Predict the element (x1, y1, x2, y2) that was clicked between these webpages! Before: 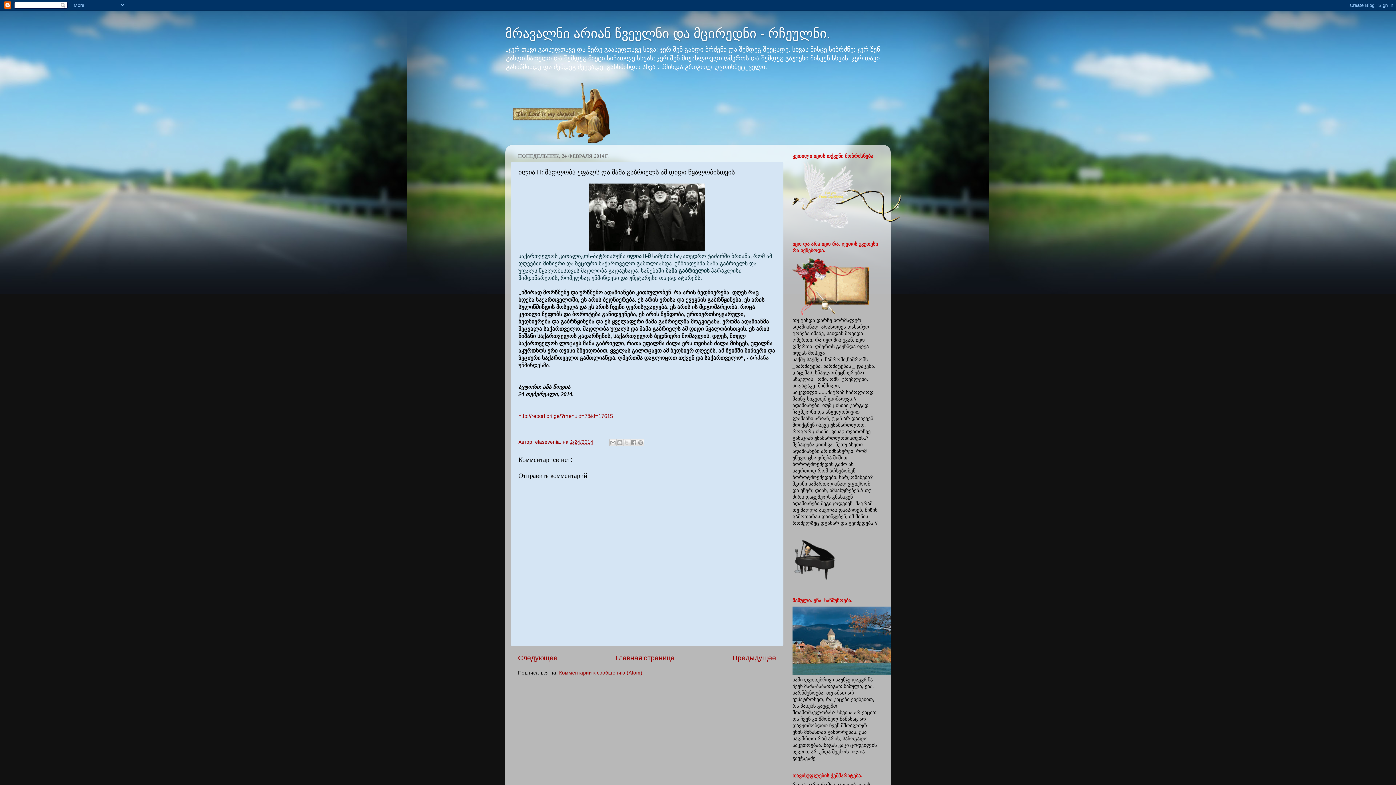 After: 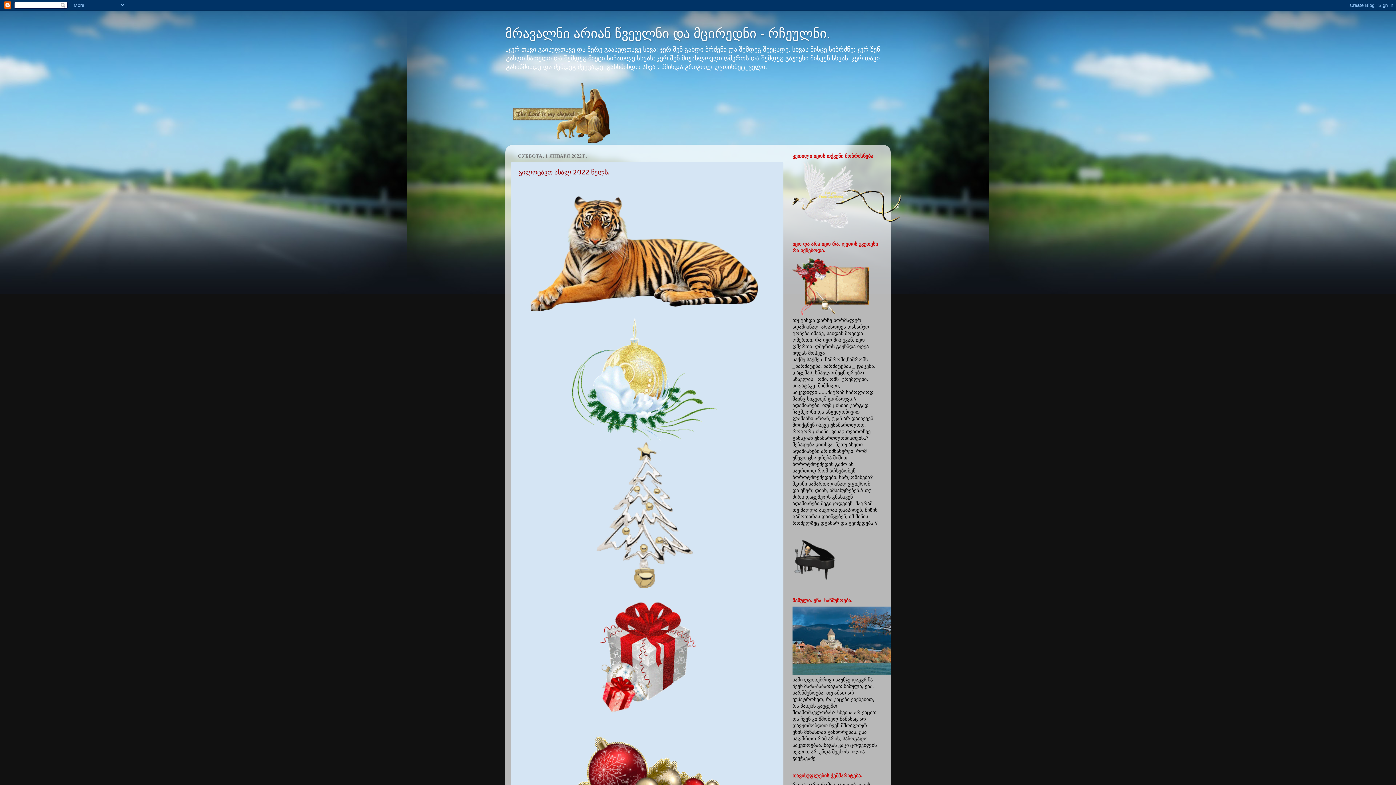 Action: label: მრავალნი არიან წვეულნი და მცირედნი - რჩეულნი. bbox: (505, 26, 830, 41)